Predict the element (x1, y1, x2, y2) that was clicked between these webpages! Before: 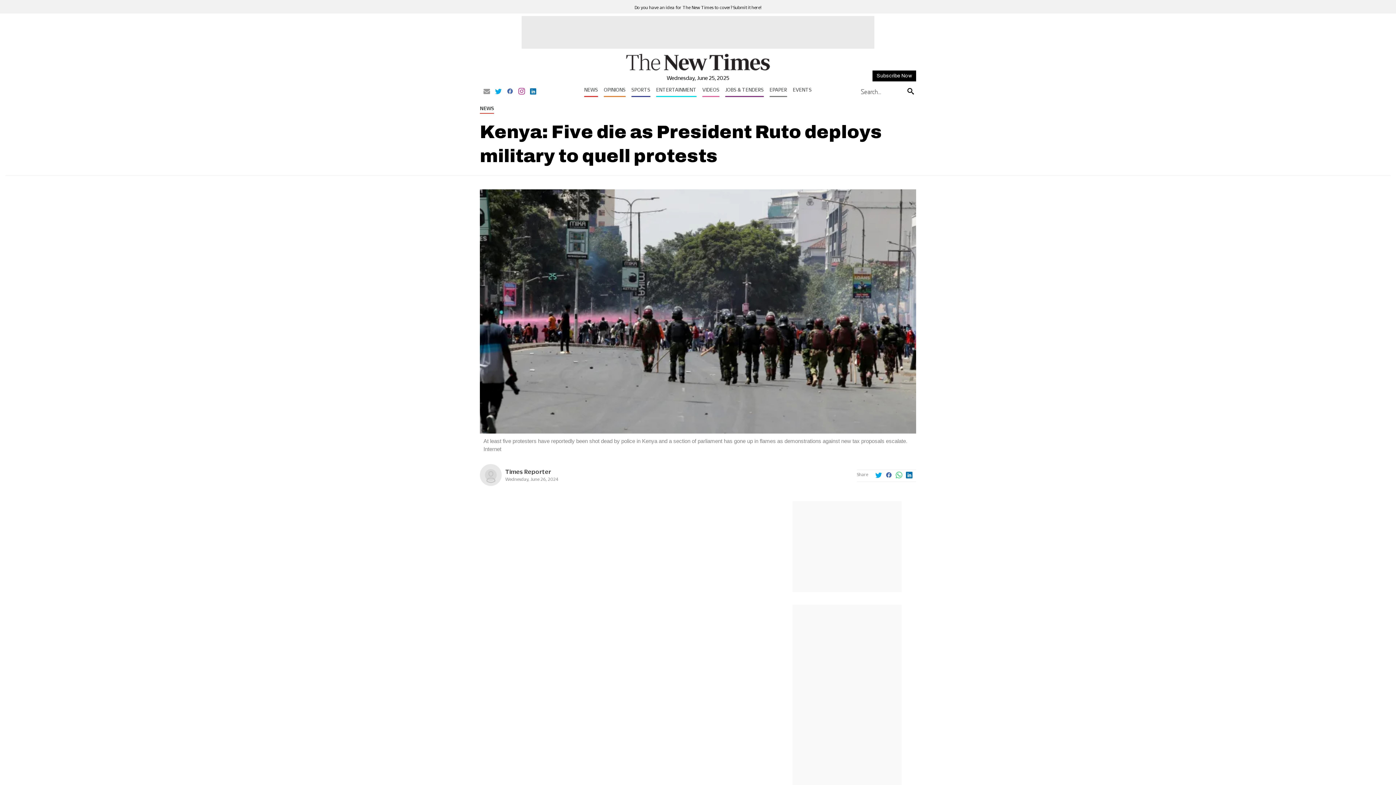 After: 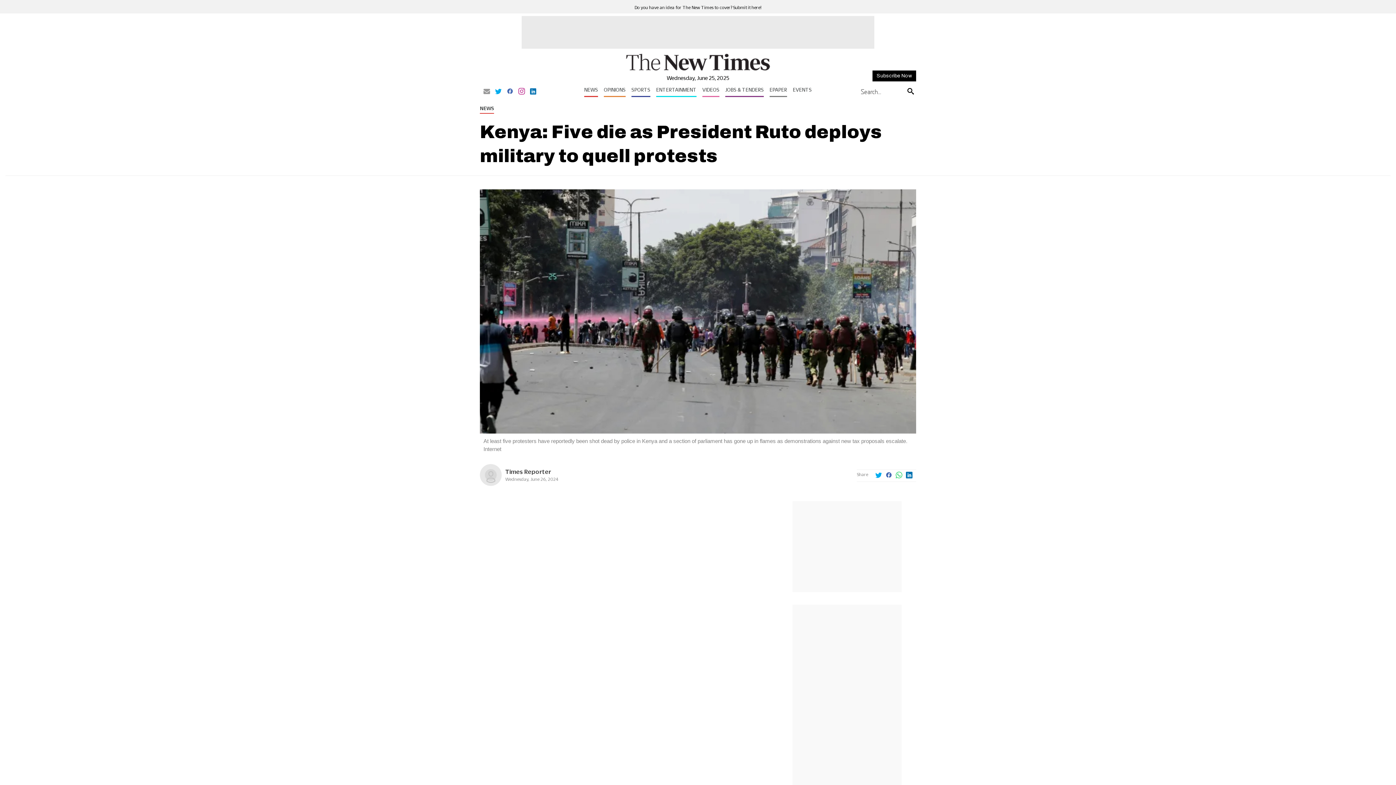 Action: bbox: (530, 88, 536, 95)